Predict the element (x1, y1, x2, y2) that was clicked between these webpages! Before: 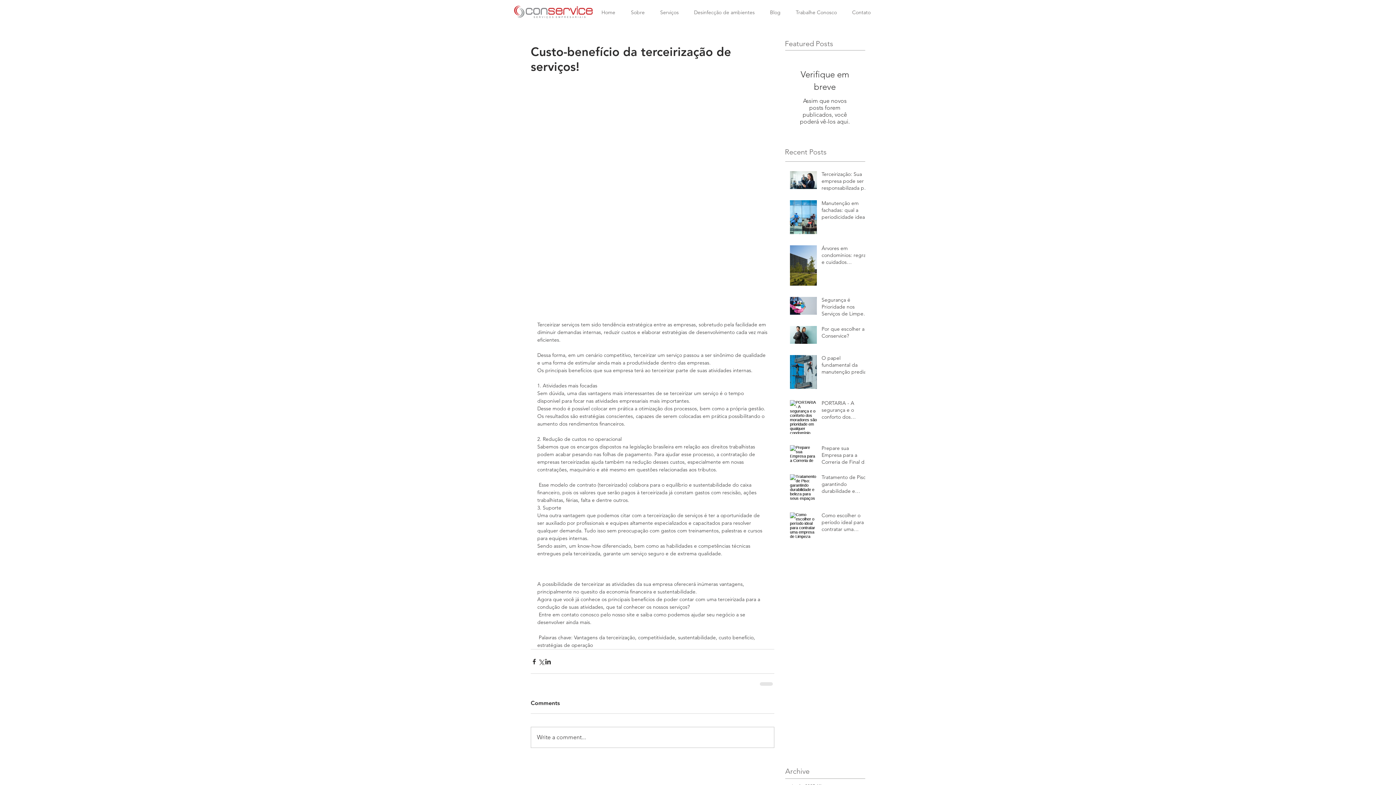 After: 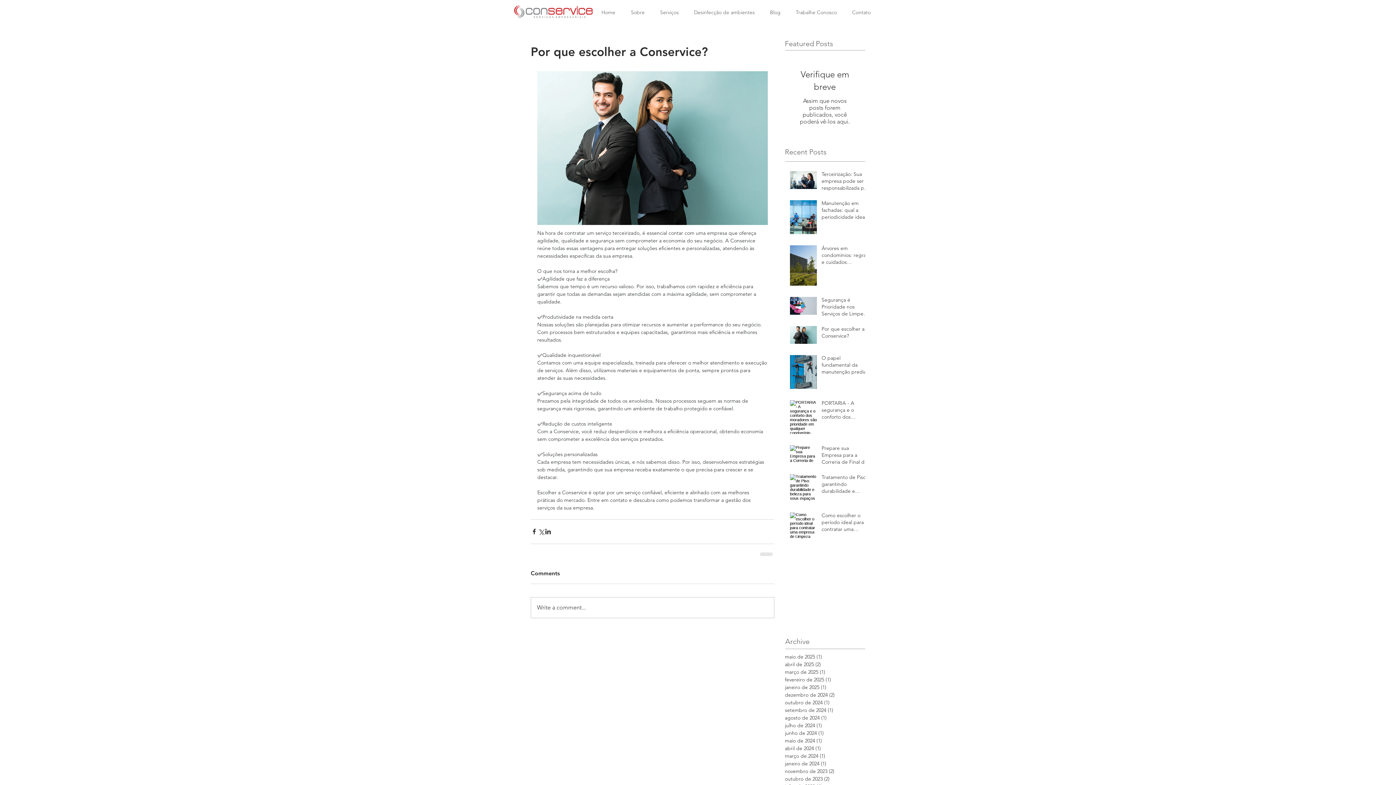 Action: label: Por que escolher a Conservice? bbox: (821, 325, 869, 342)